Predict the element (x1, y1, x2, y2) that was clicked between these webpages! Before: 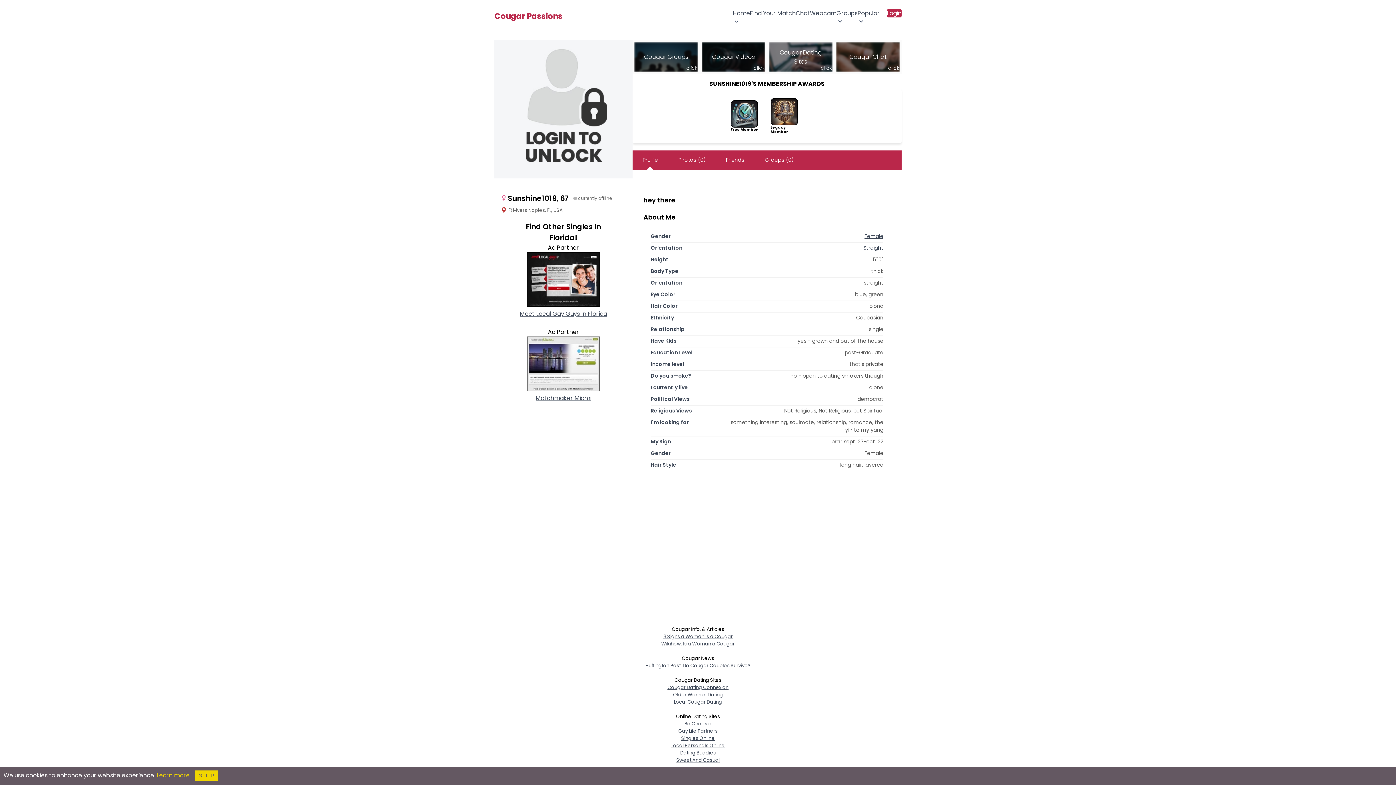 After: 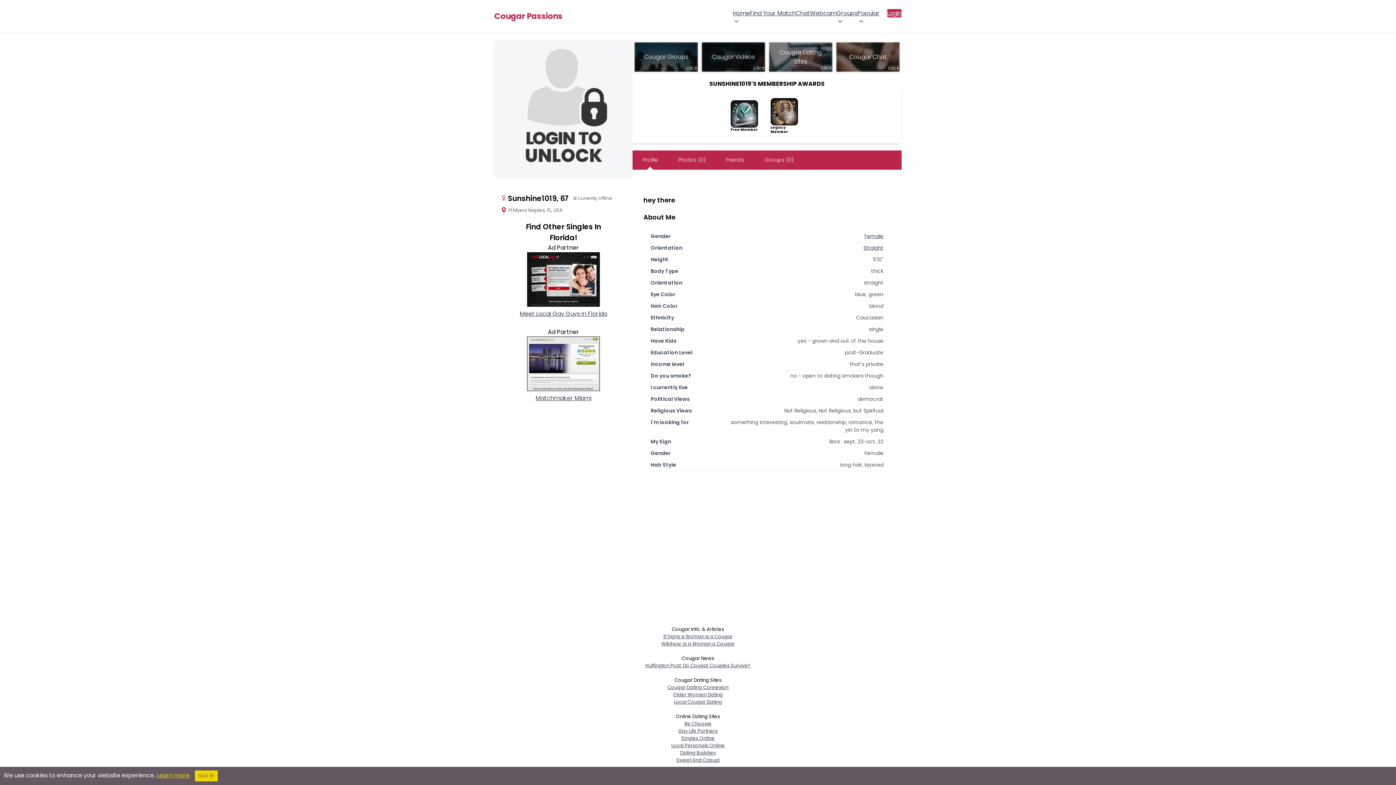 Action: label: Dating Buddies bbox: (680, 749, 716, 756)